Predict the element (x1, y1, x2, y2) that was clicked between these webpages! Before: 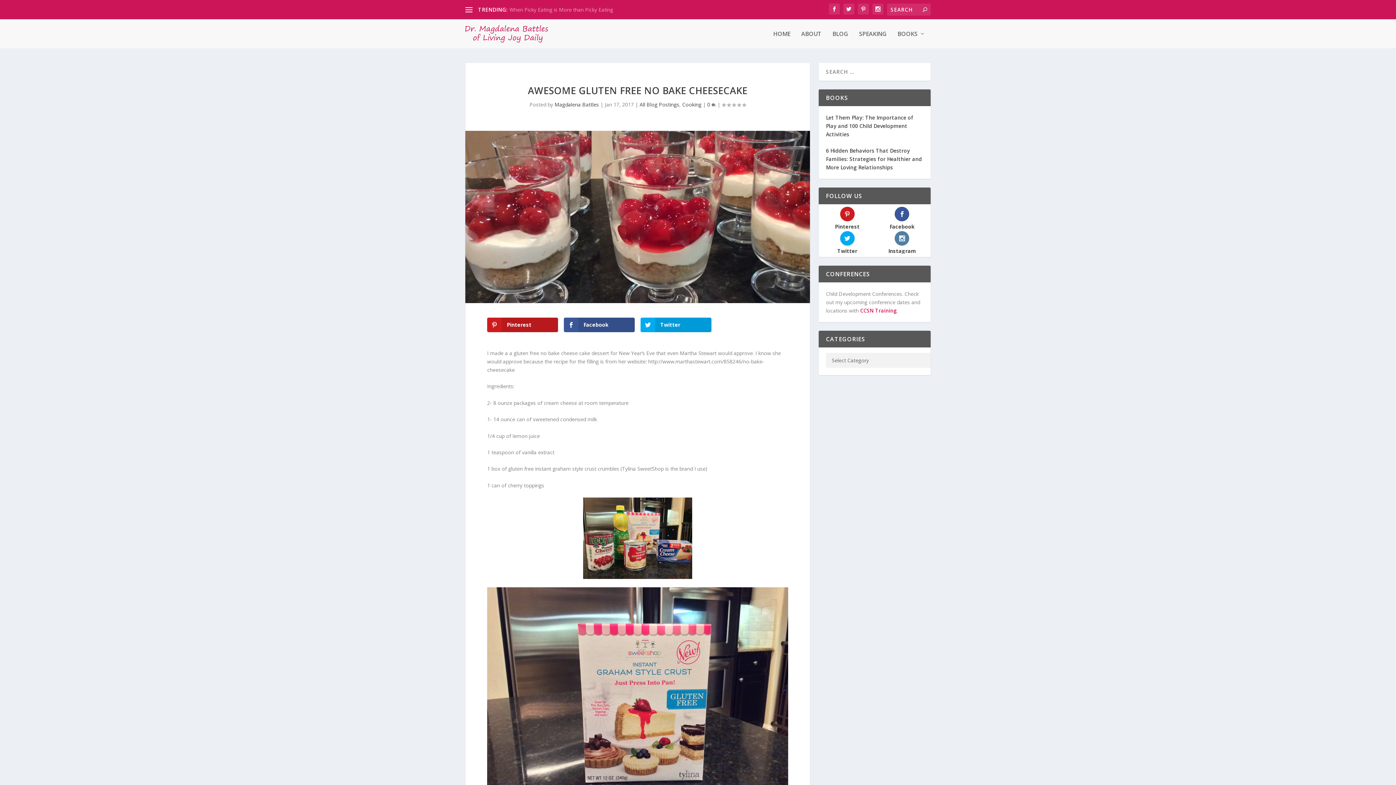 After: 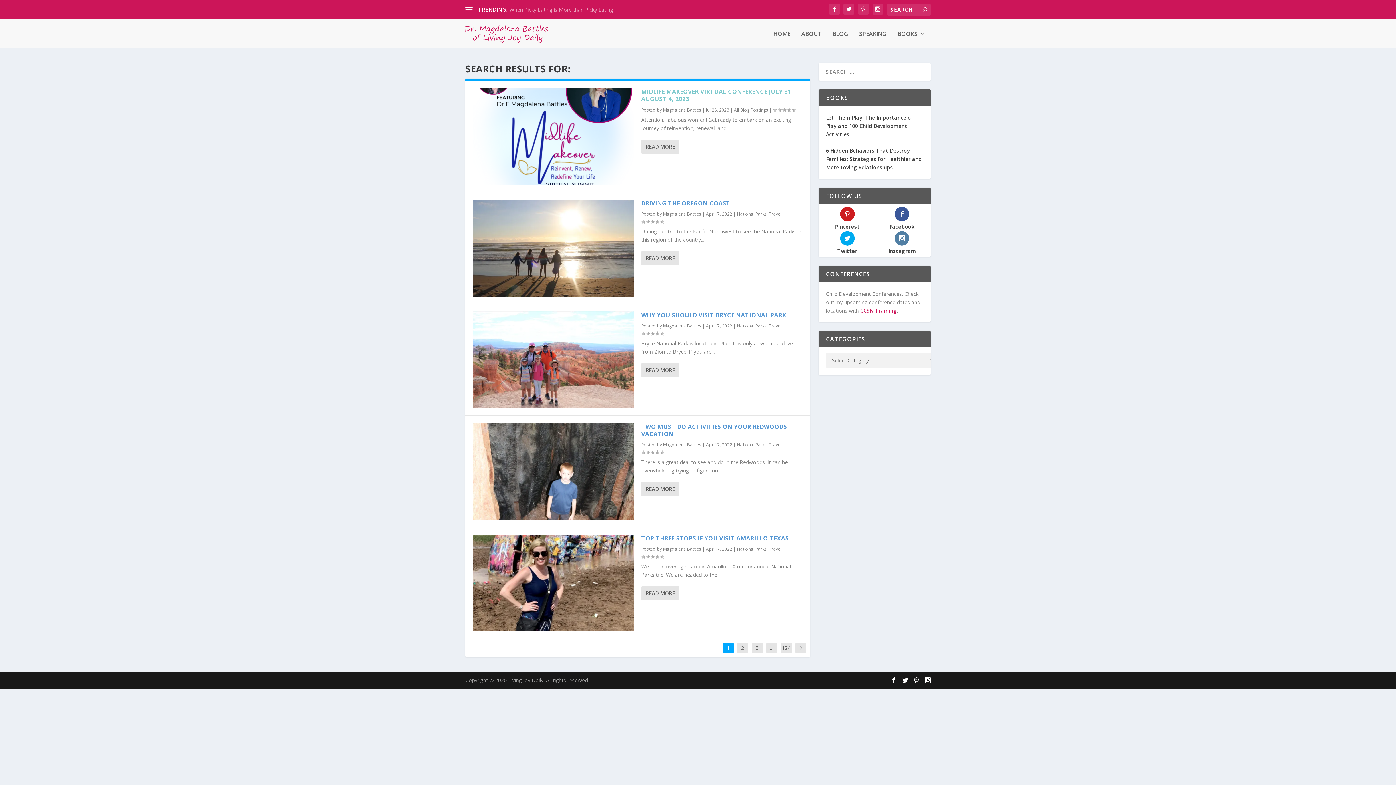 Action: bbox: (922, 6, 927, 13)